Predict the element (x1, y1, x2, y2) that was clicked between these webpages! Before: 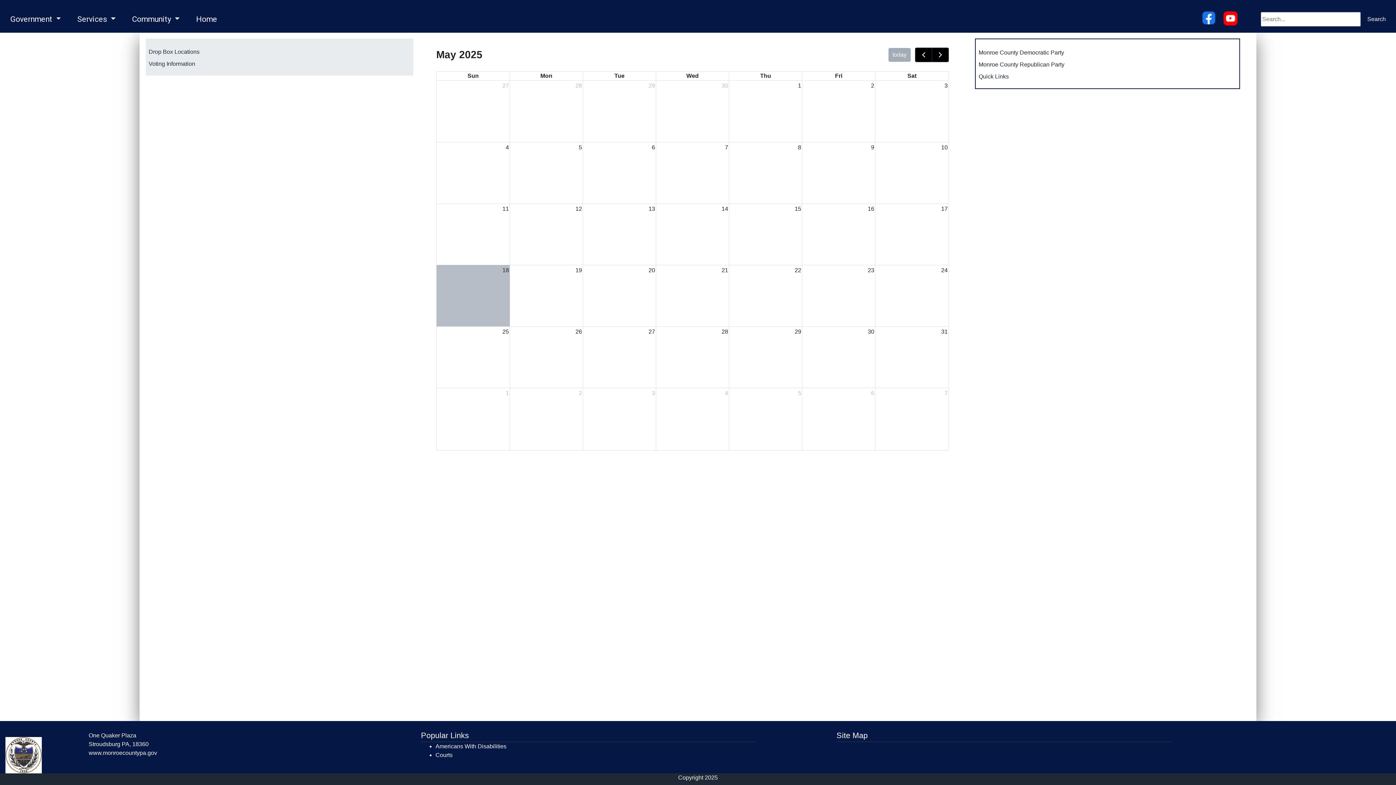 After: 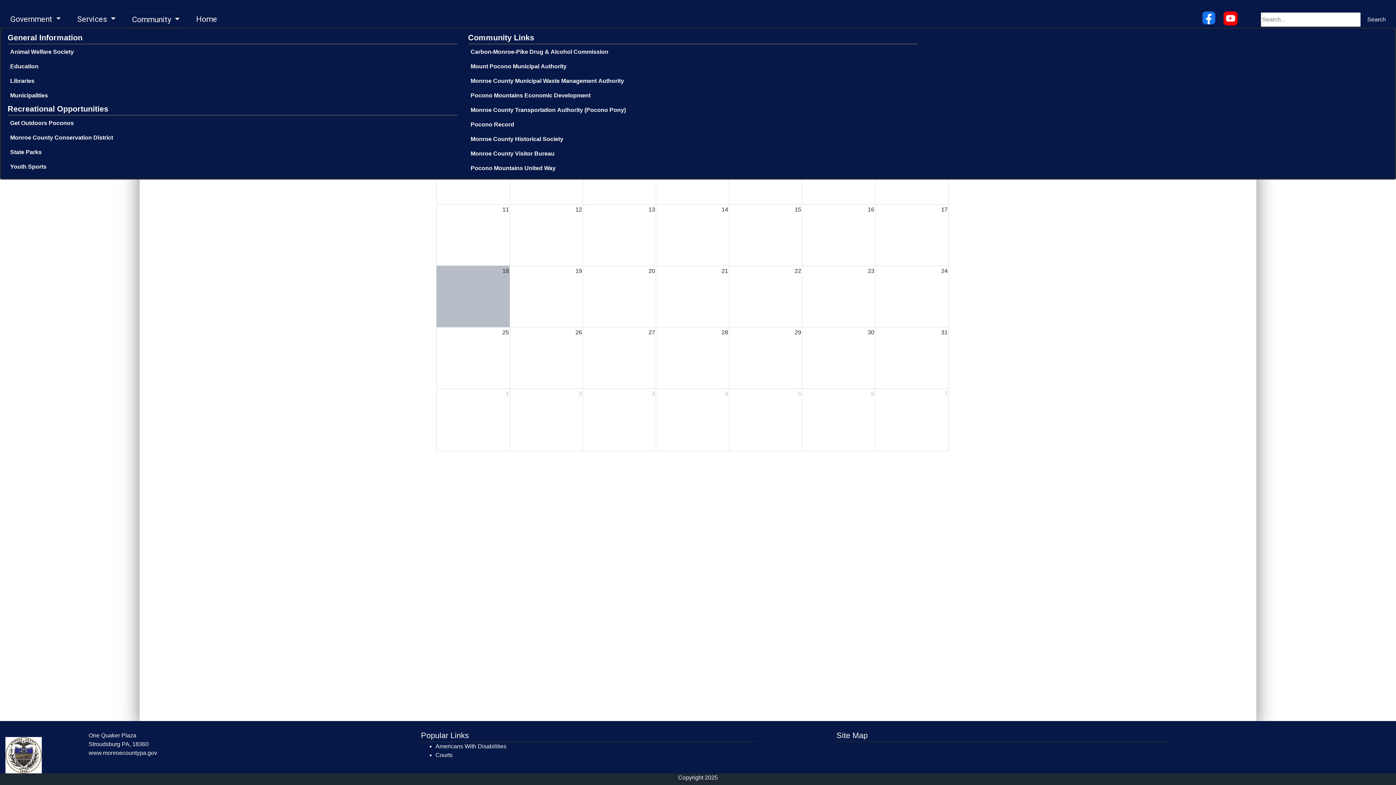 Action: bbox: (129, 11, 182, 26) label: Community 